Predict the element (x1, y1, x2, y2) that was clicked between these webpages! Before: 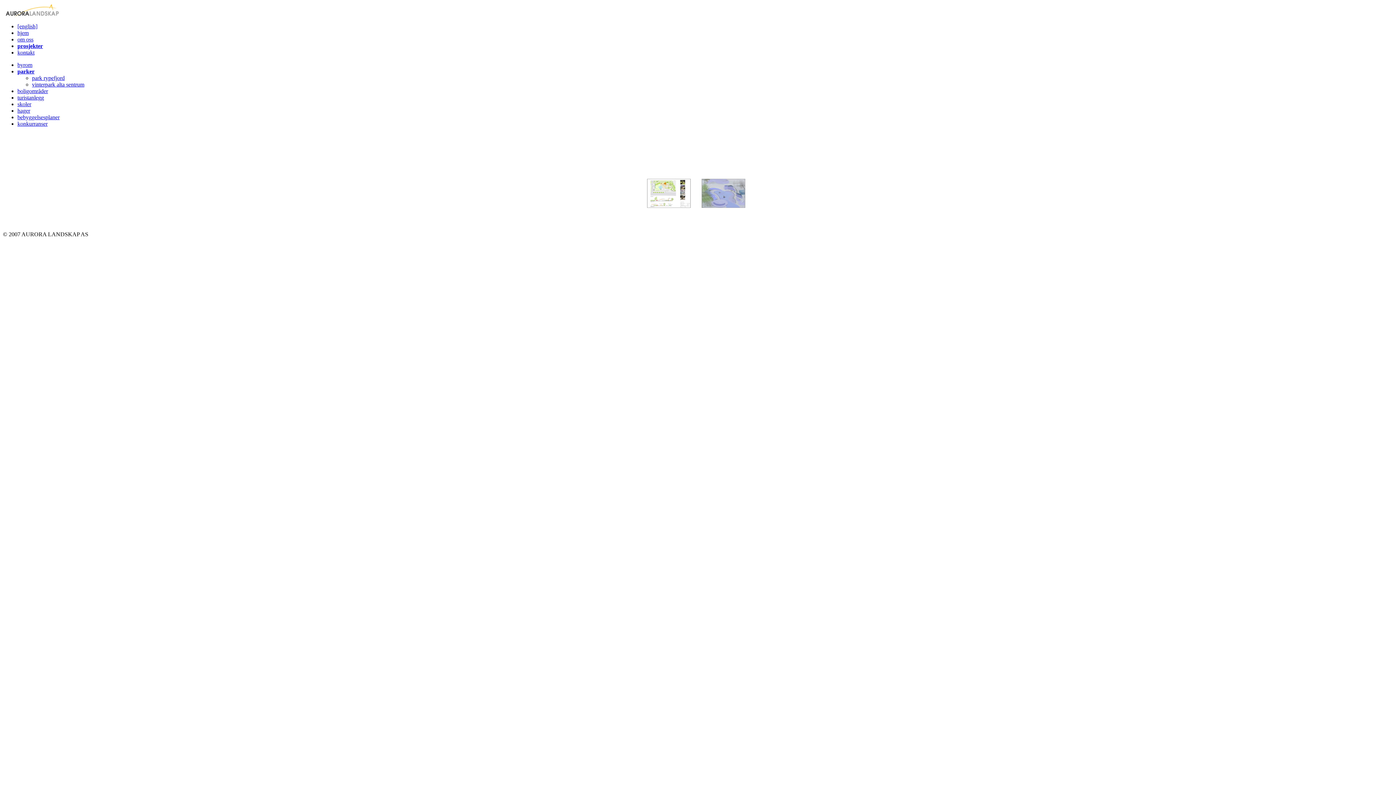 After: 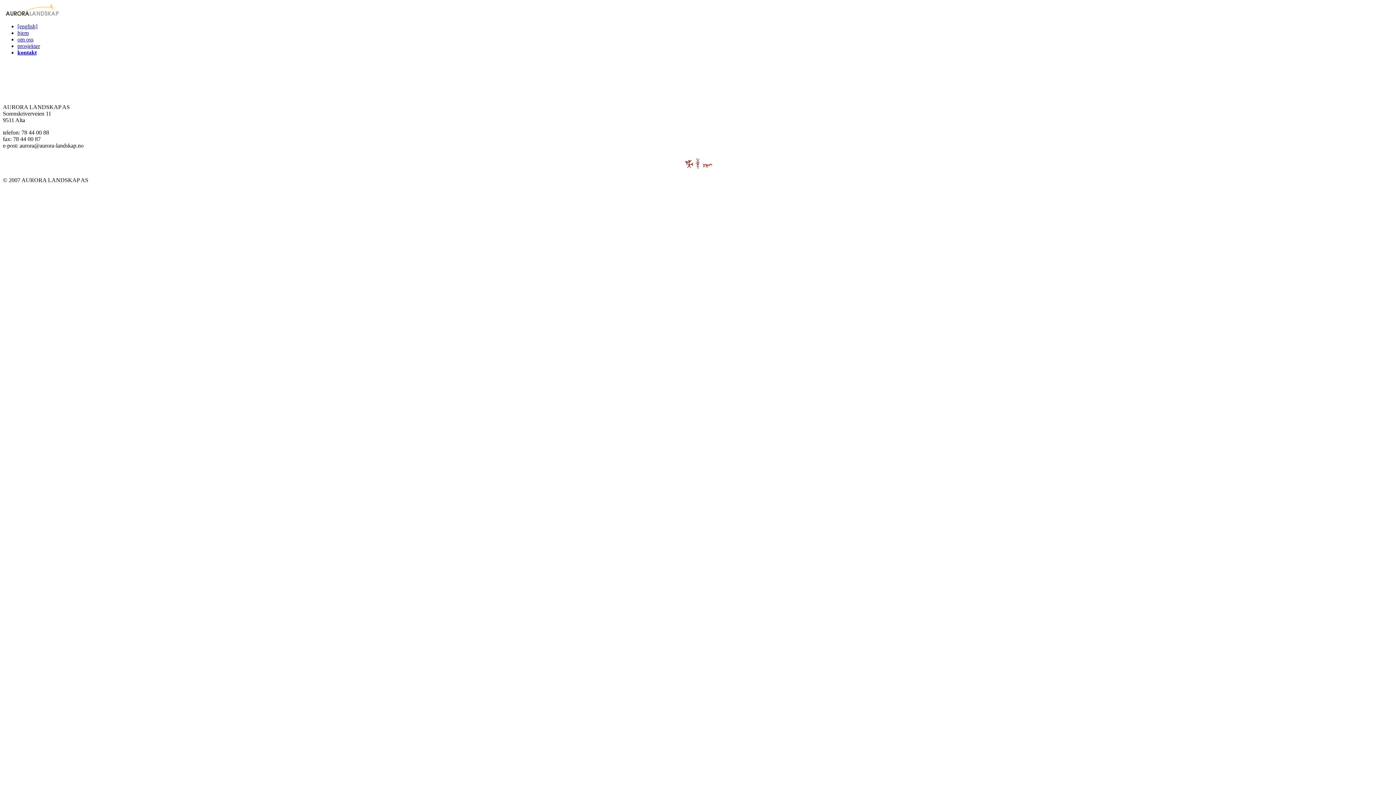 Action: bbox: (17, 49, 34, 55) label: kontakt